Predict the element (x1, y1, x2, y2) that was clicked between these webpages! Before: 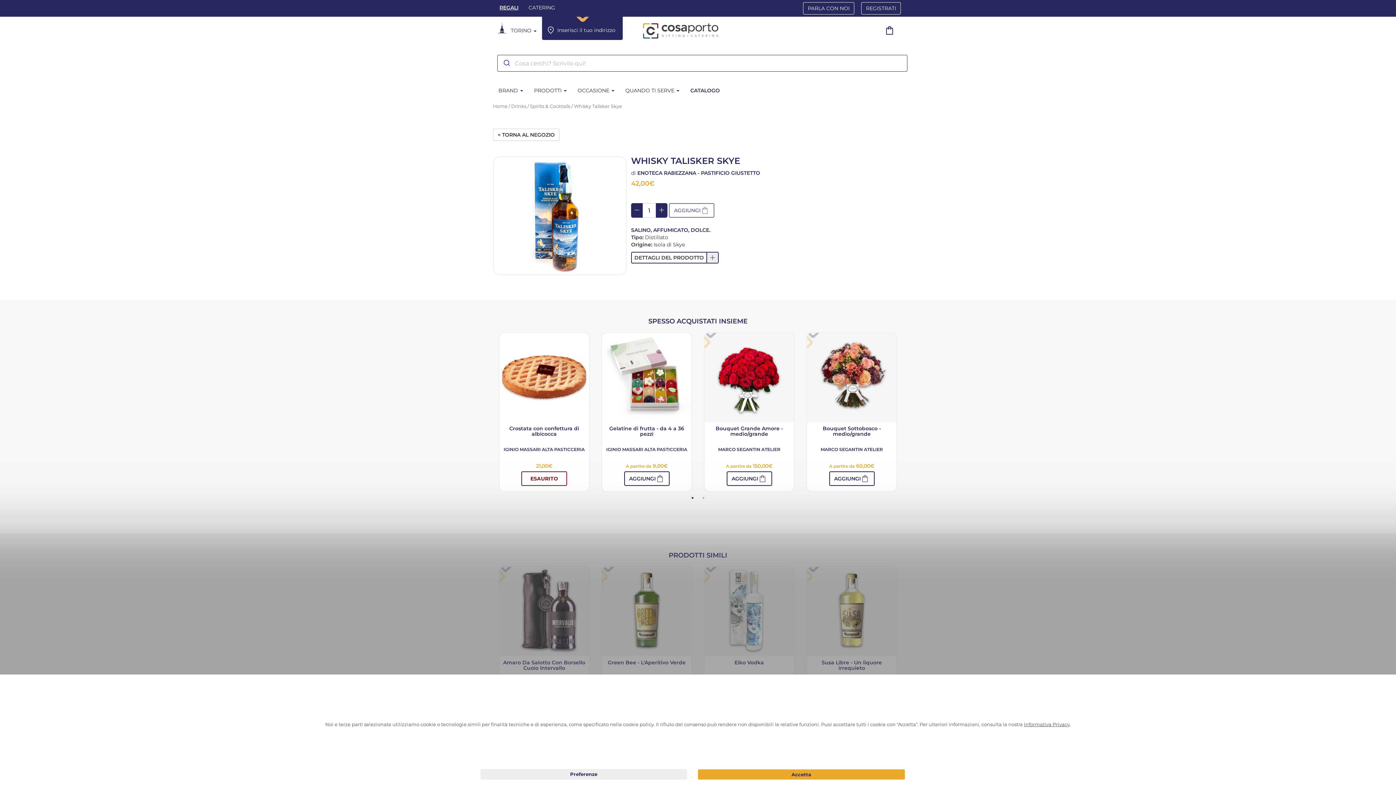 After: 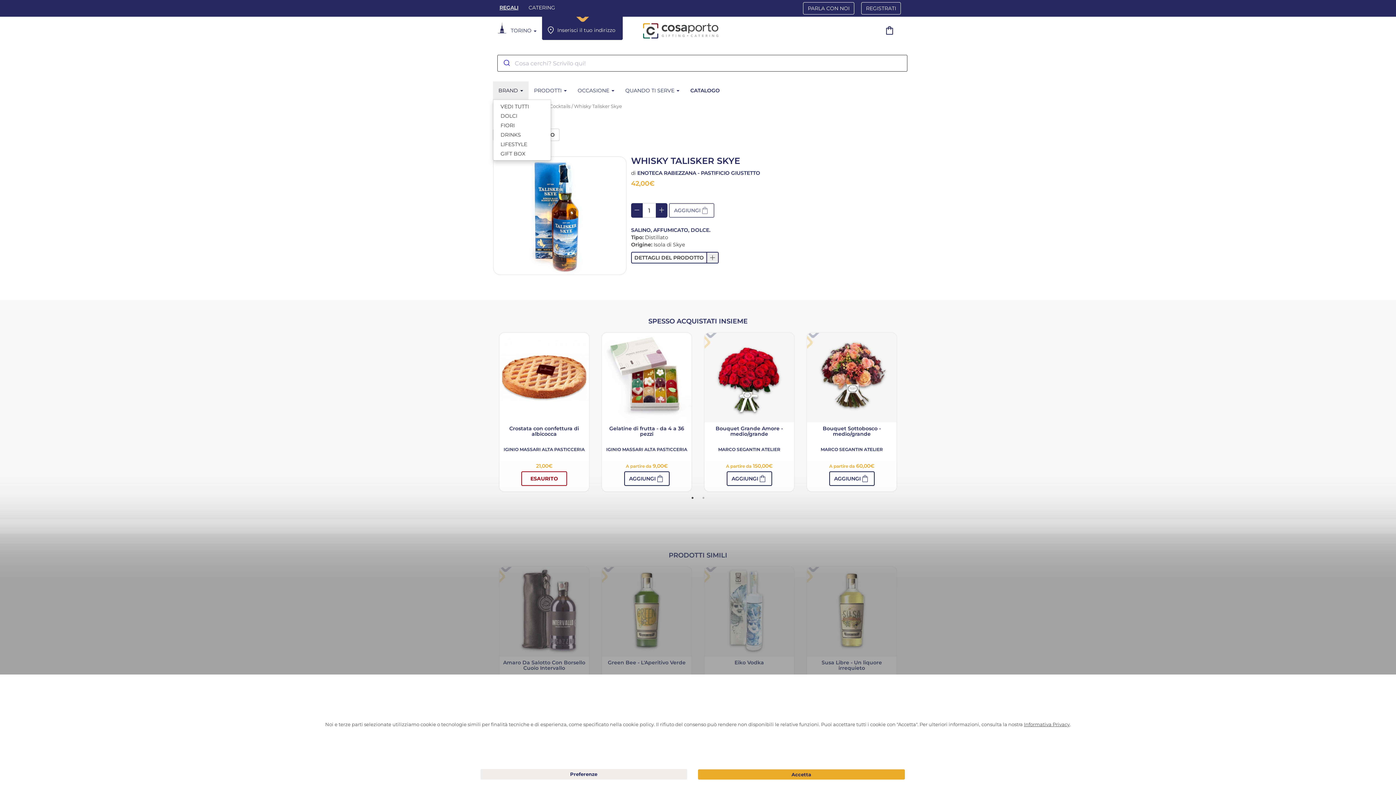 Action: bbox: (493, 81, 528, 99) label: BRAND 